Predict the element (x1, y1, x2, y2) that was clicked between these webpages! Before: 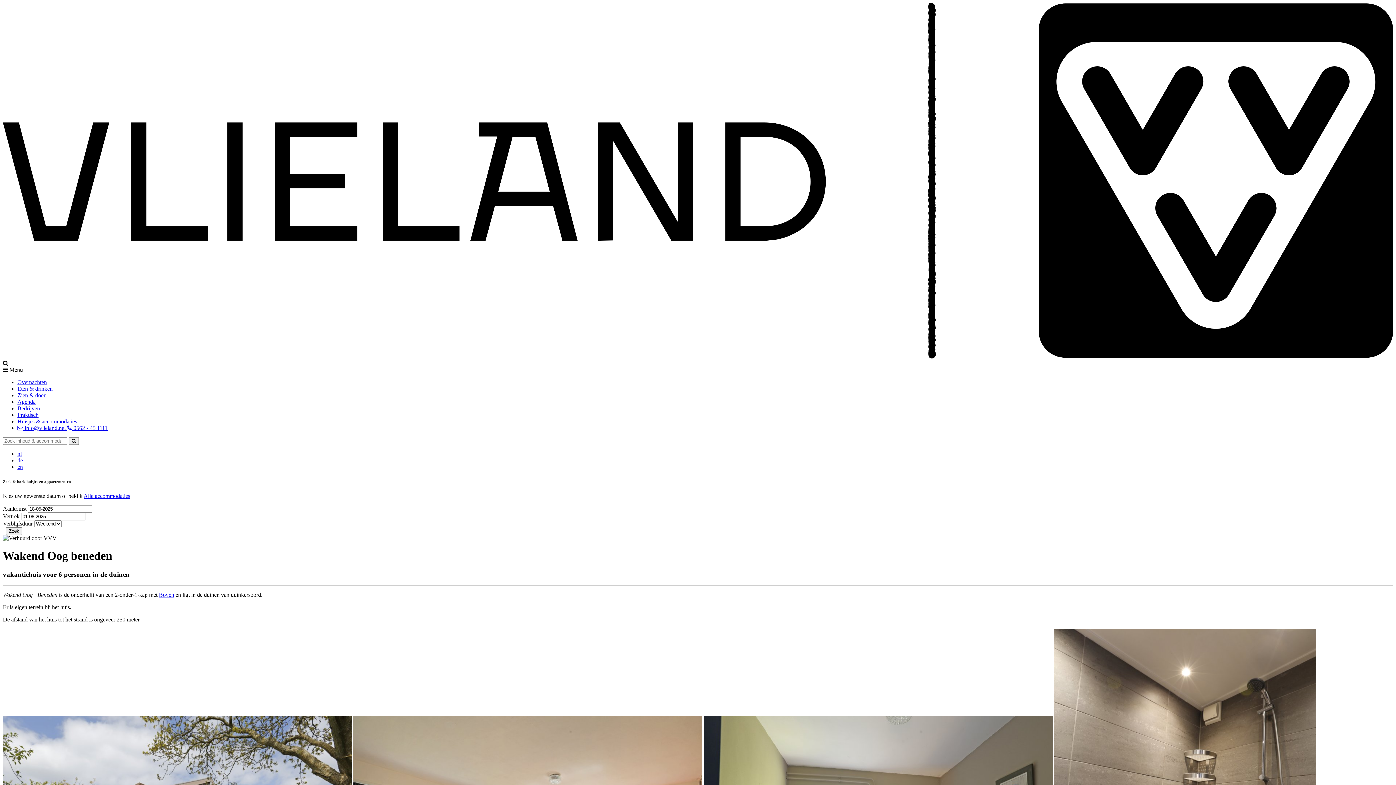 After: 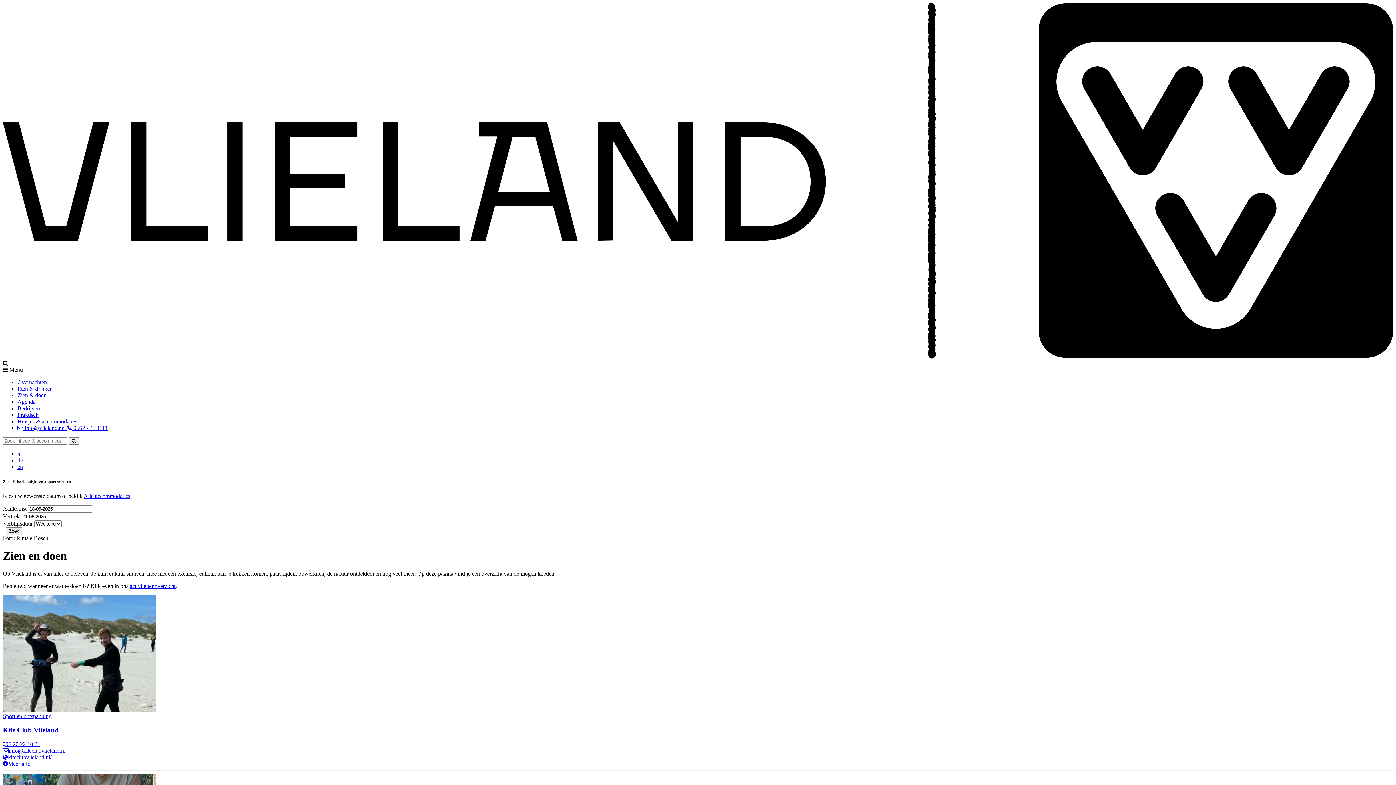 Action: label: Zien & doen bbox: (17, 392, 46, 398)